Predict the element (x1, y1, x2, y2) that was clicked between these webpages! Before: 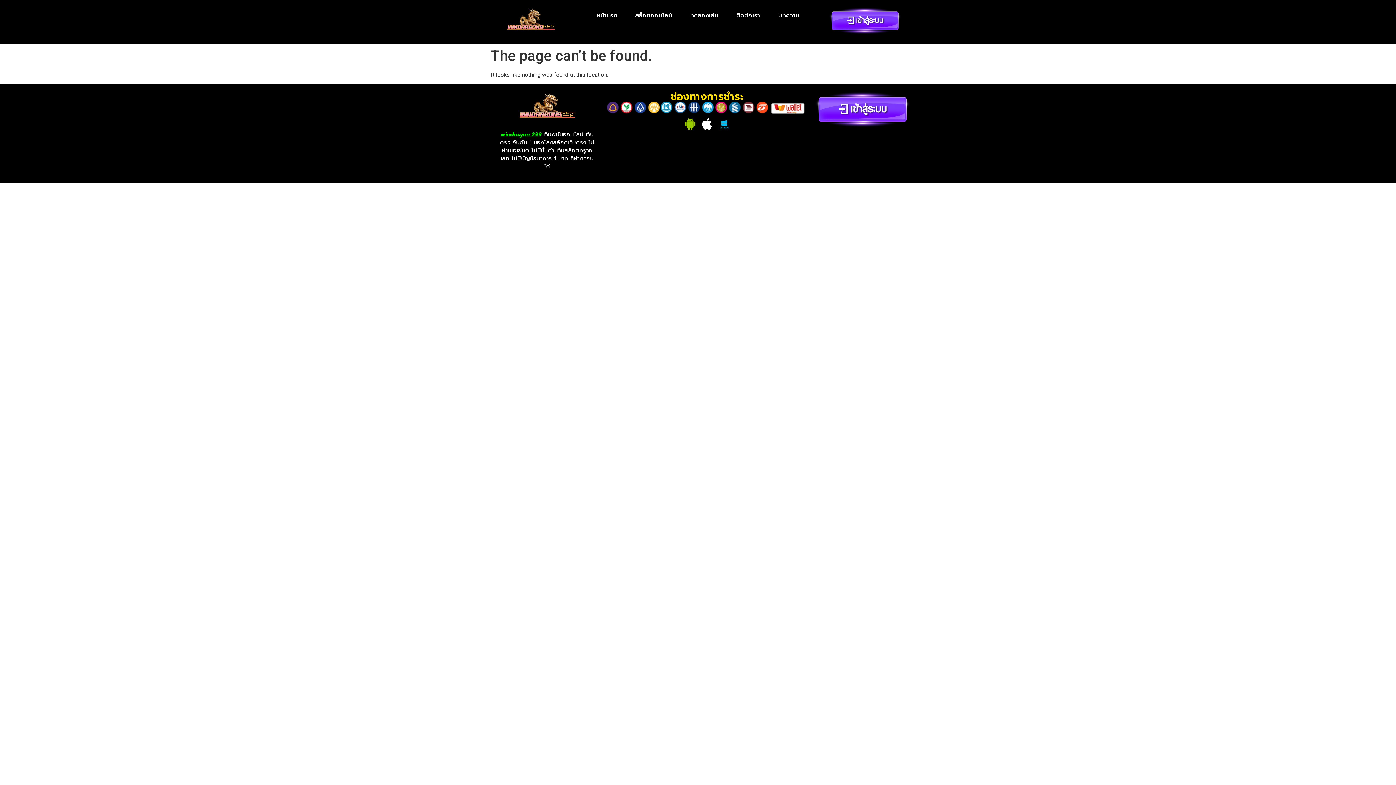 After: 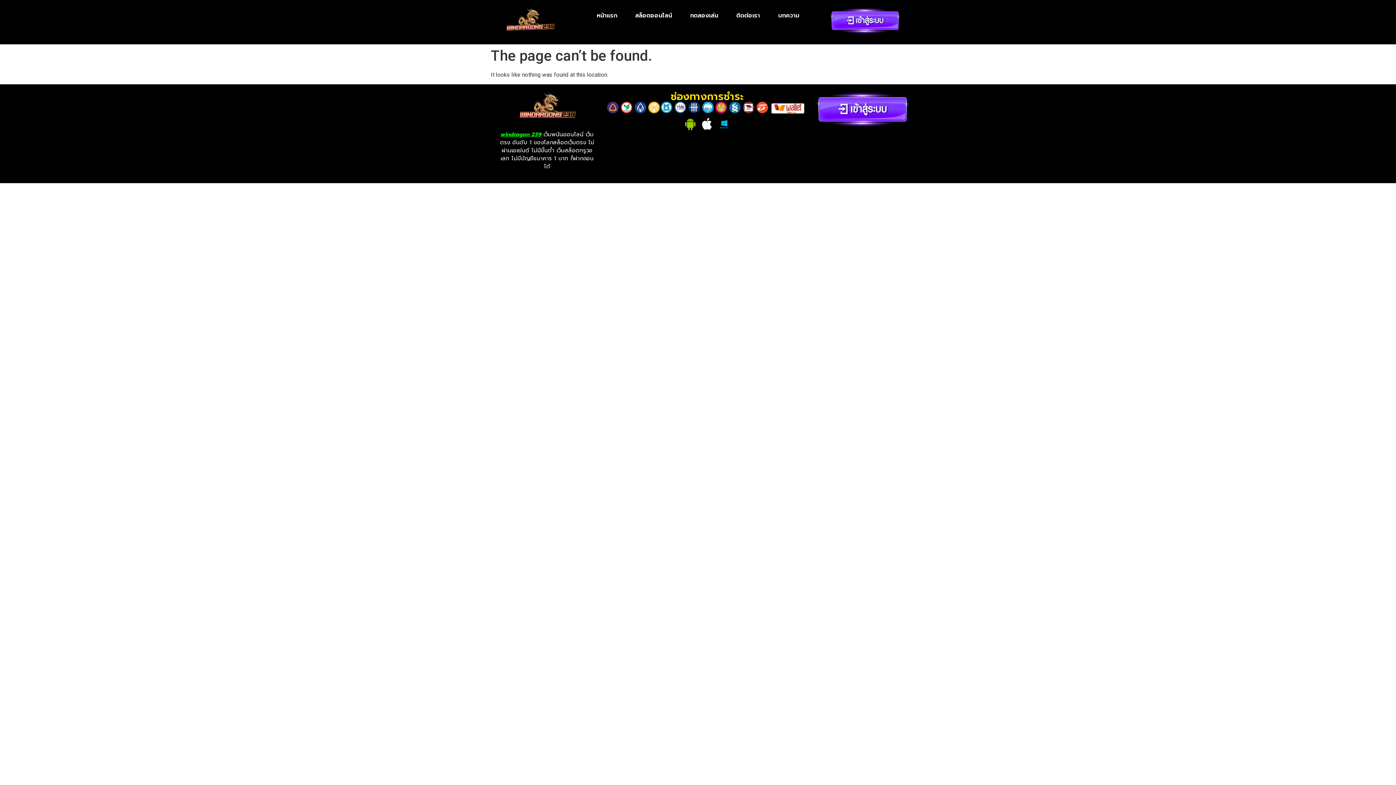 Action: bbox: (494, 7, 567, 37)